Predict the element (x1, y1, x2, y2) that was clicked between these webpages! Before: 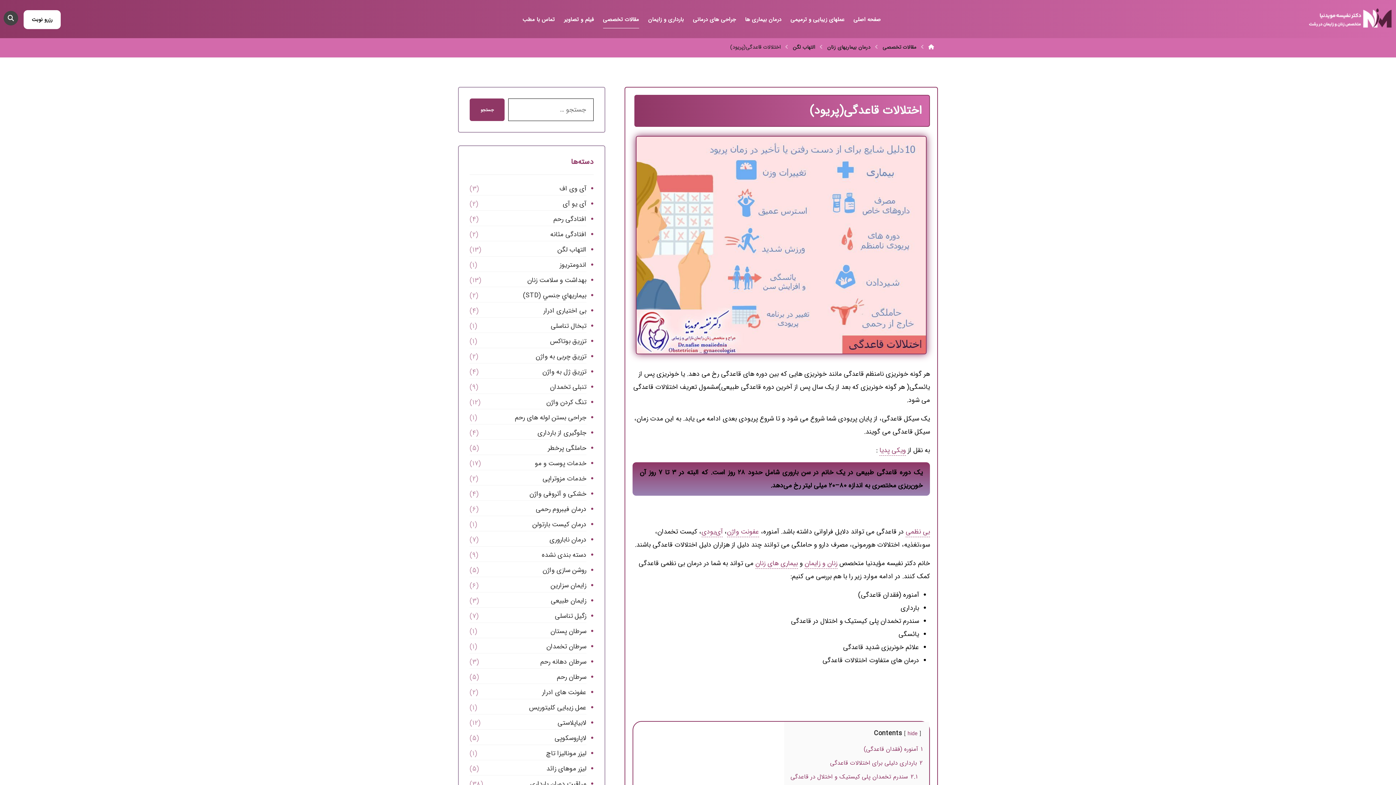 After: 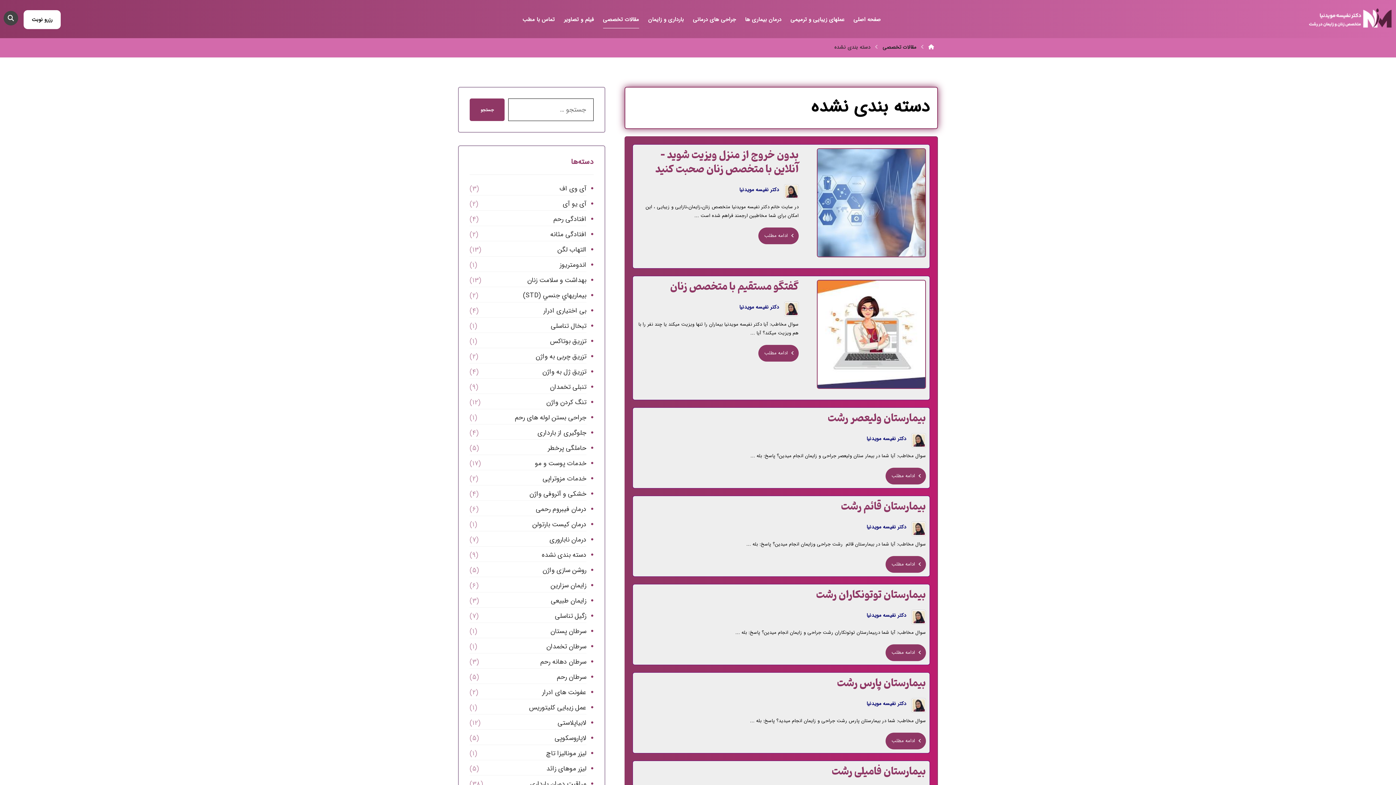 Action: label: دسته بندی نشده bbox: (469, 548, 586, 562)